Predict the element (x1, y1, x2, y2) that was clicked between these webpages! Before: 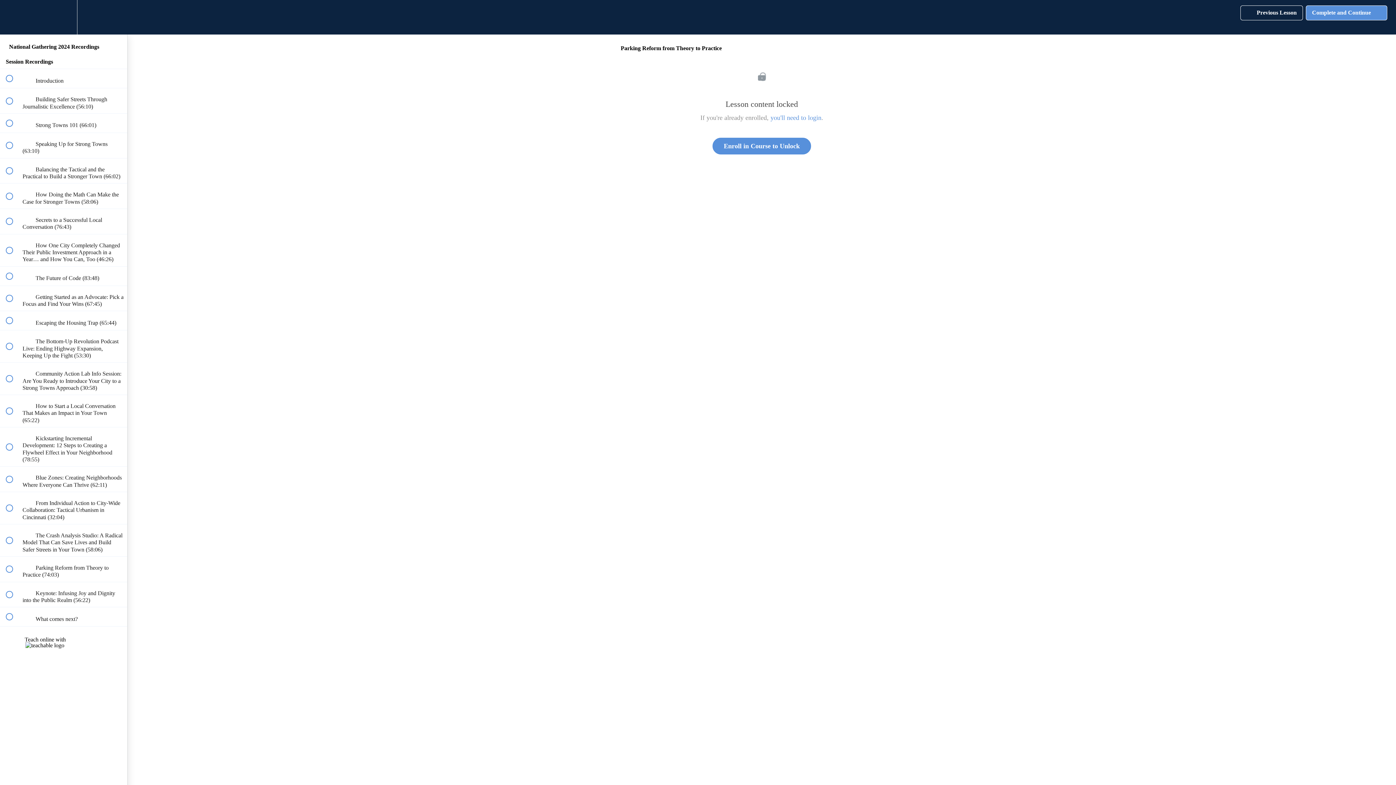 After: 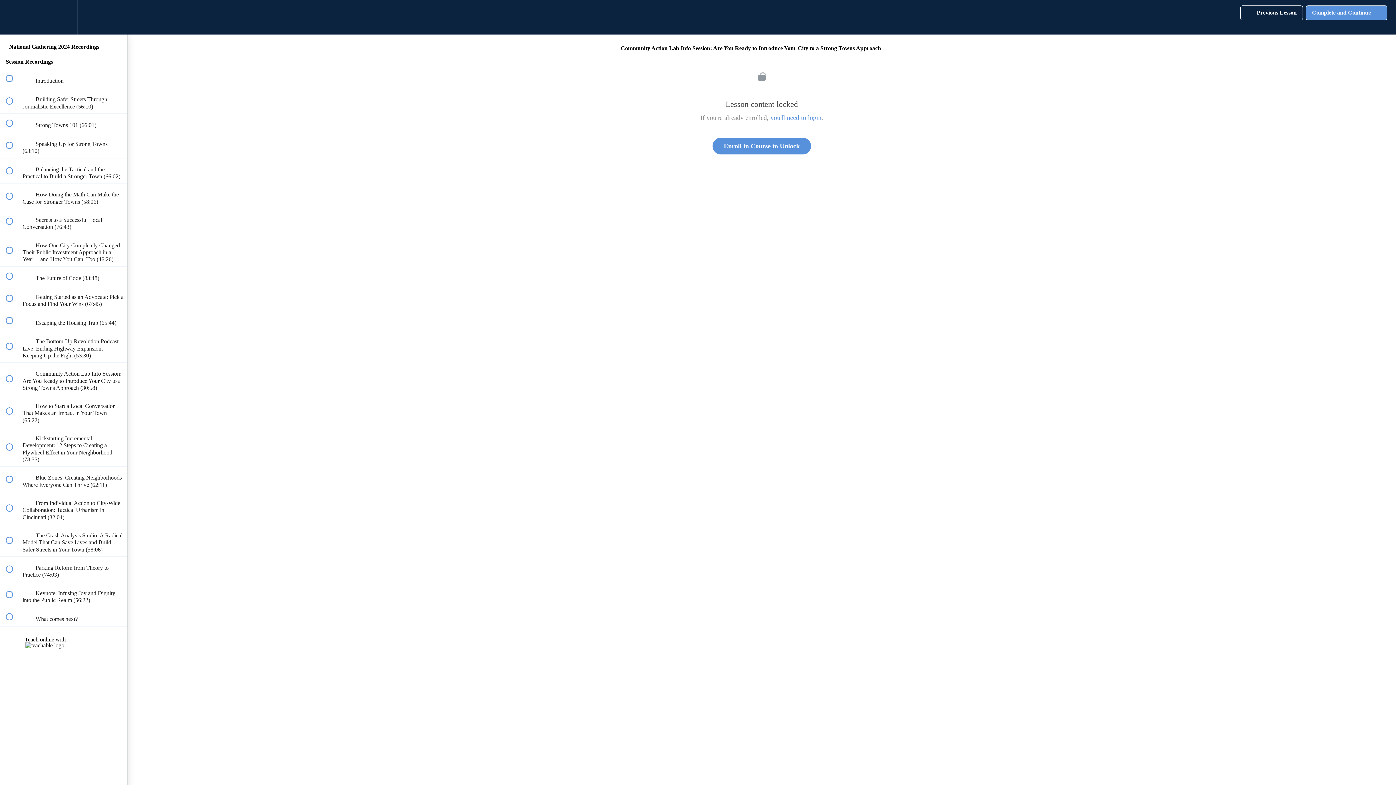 Action: label:  
 Community Action Lab Info Session: Are You Ready to Introduce Your City to a Strong Towns Approach (30:58) bbox: (0, 362, 127, 394)